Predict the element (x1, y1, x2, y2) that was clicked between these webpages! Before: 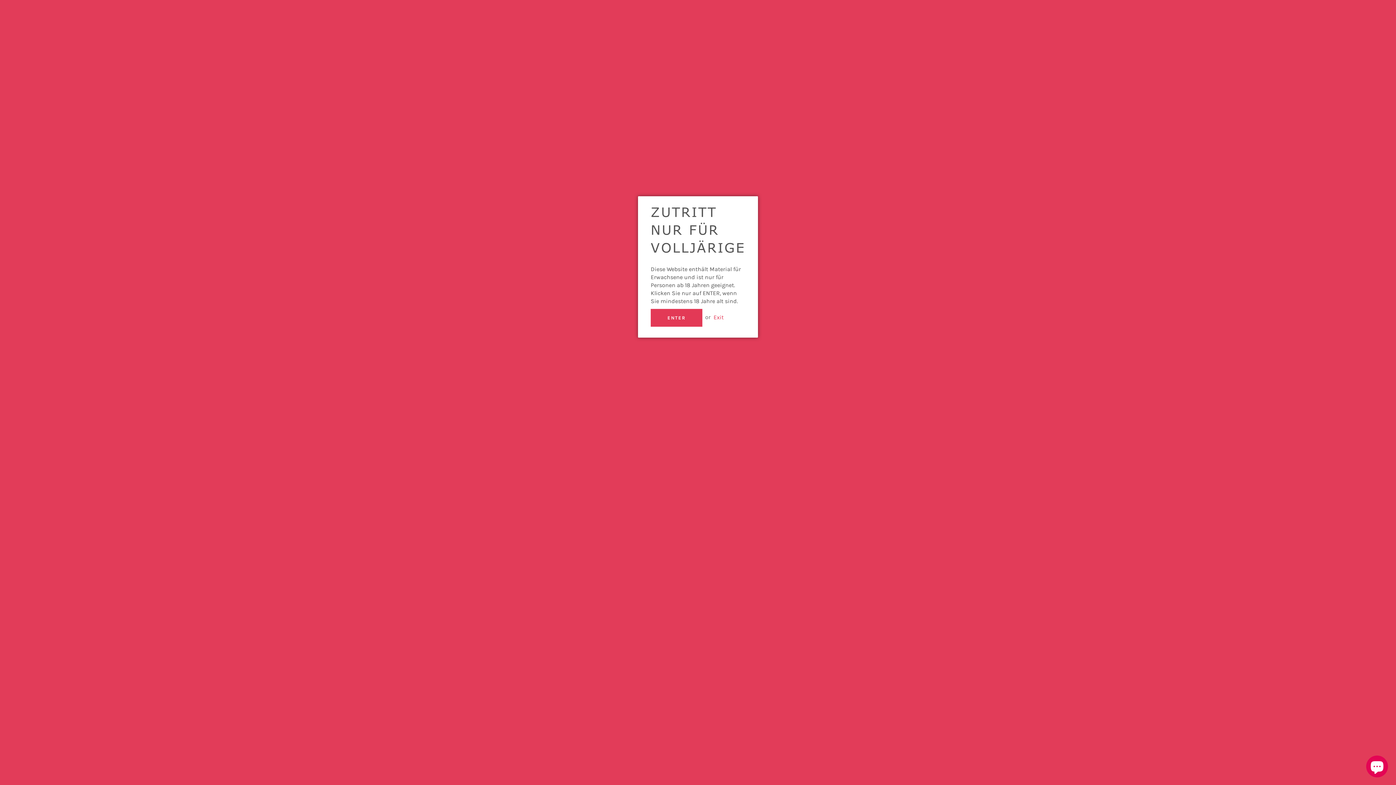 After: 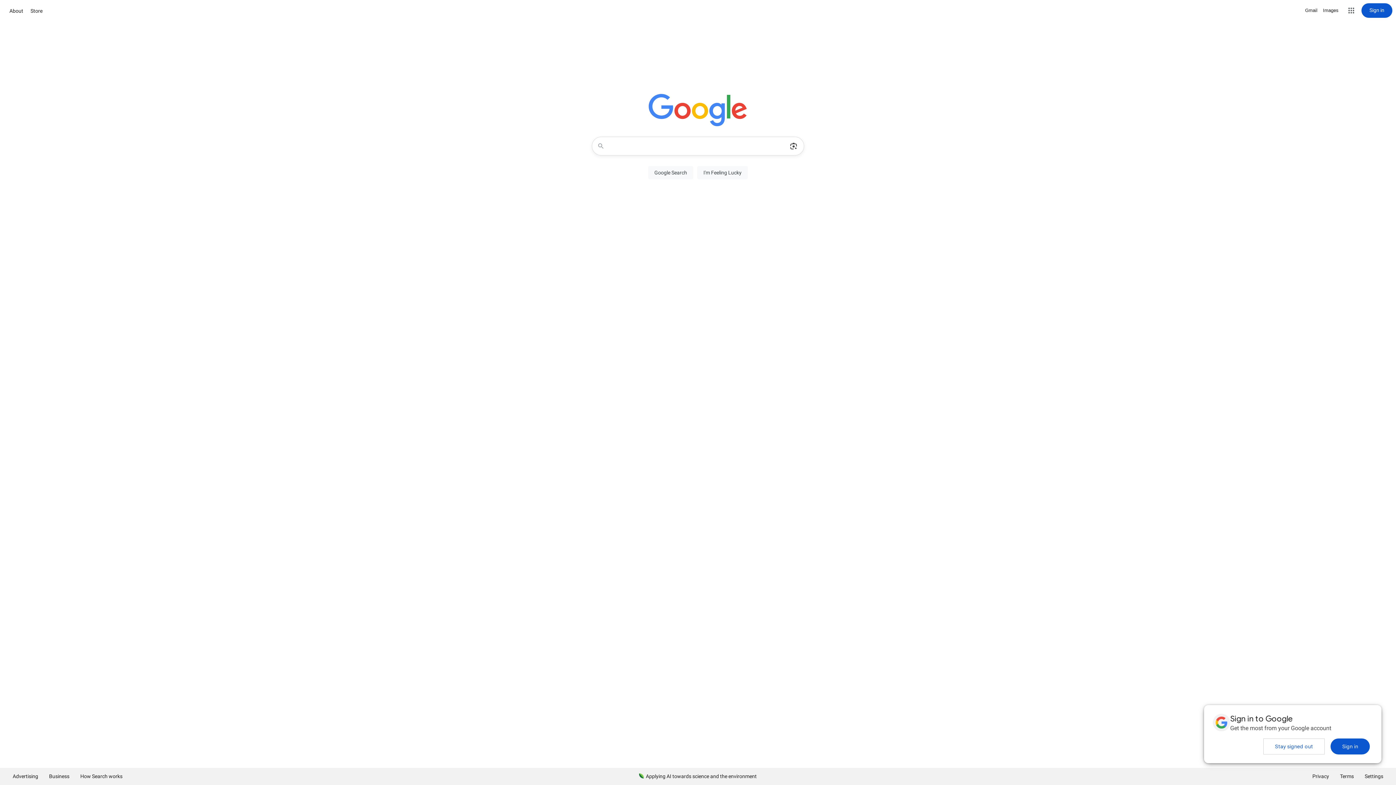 Action: label: Exit bbox: (713, 313, 723, 320)